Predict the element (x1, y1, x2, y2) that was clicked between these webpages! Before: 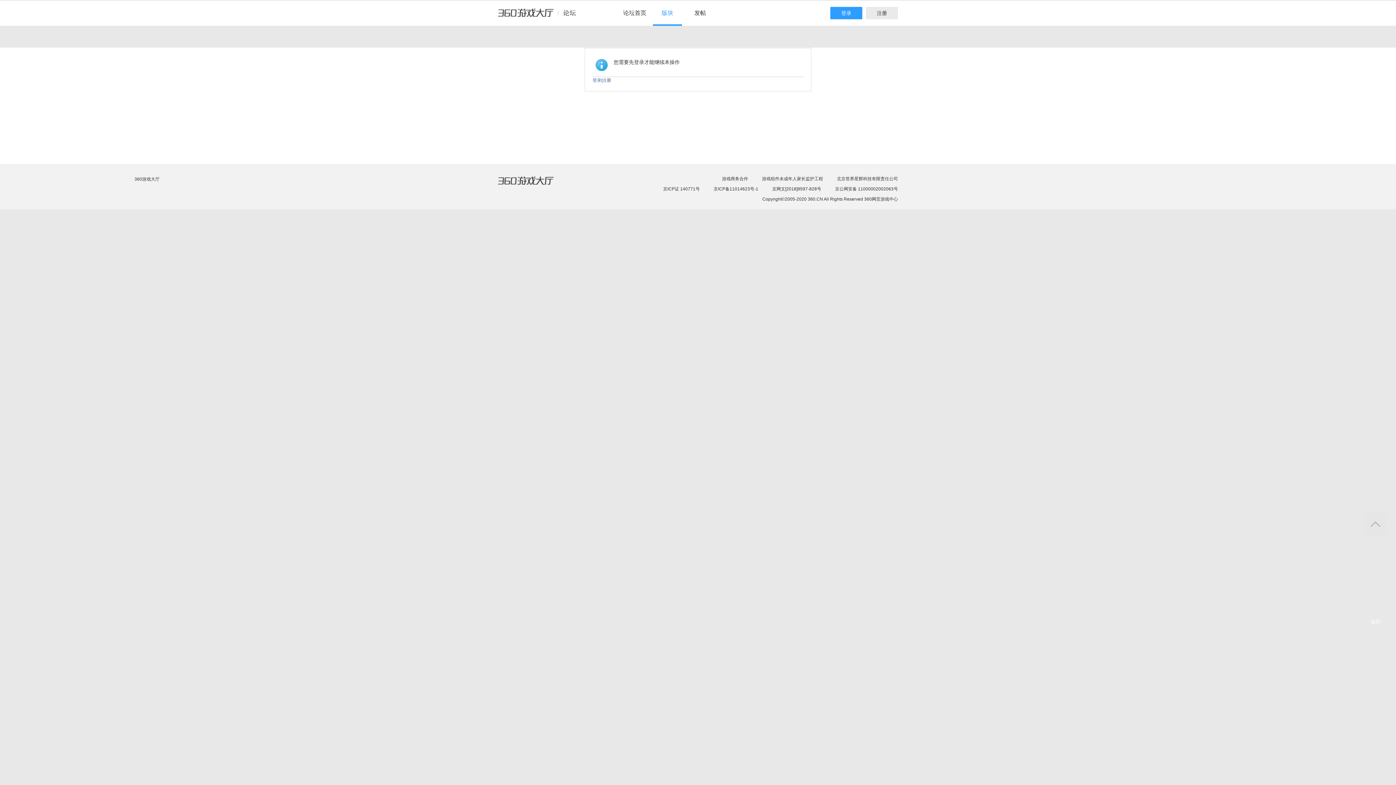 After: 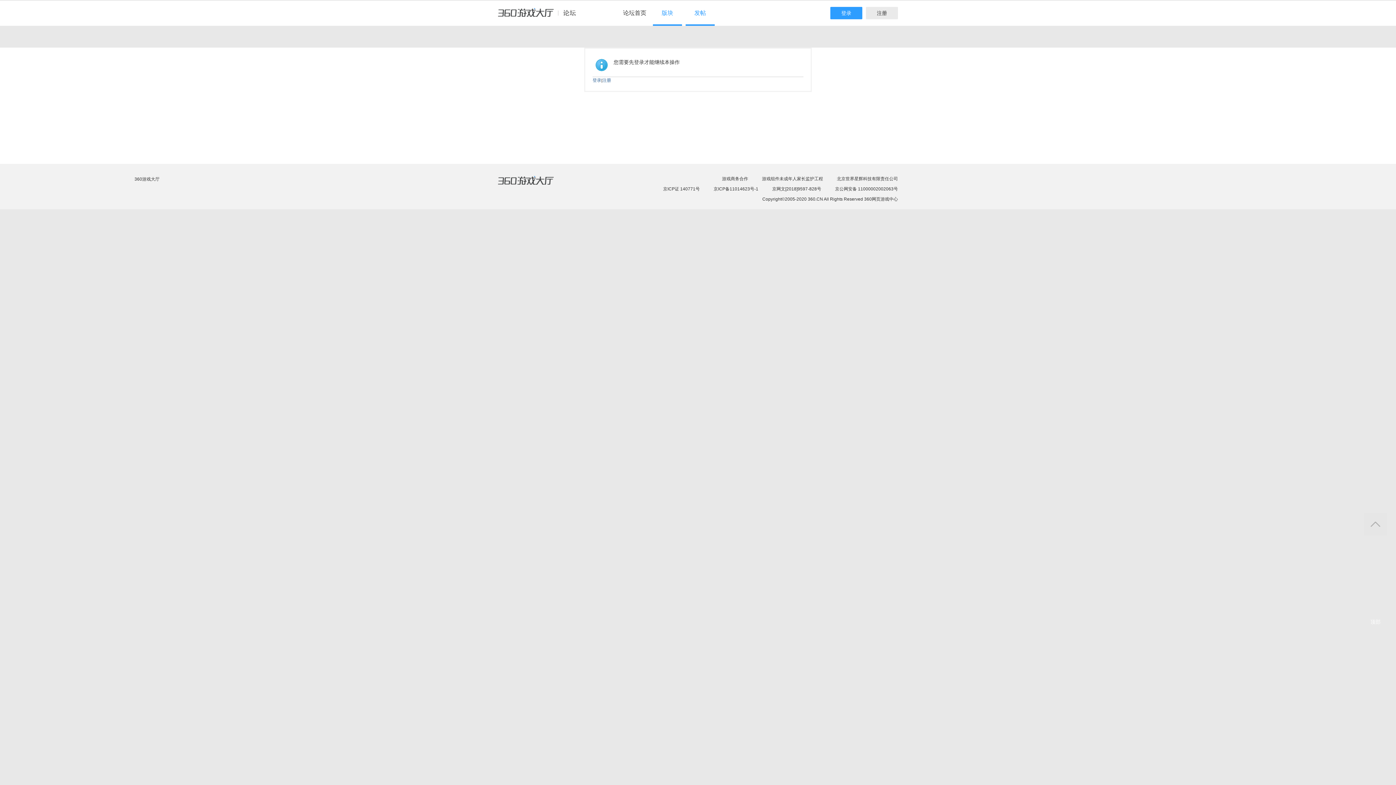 Action: bbox: (685, 0, 714, 25) label: 发帖